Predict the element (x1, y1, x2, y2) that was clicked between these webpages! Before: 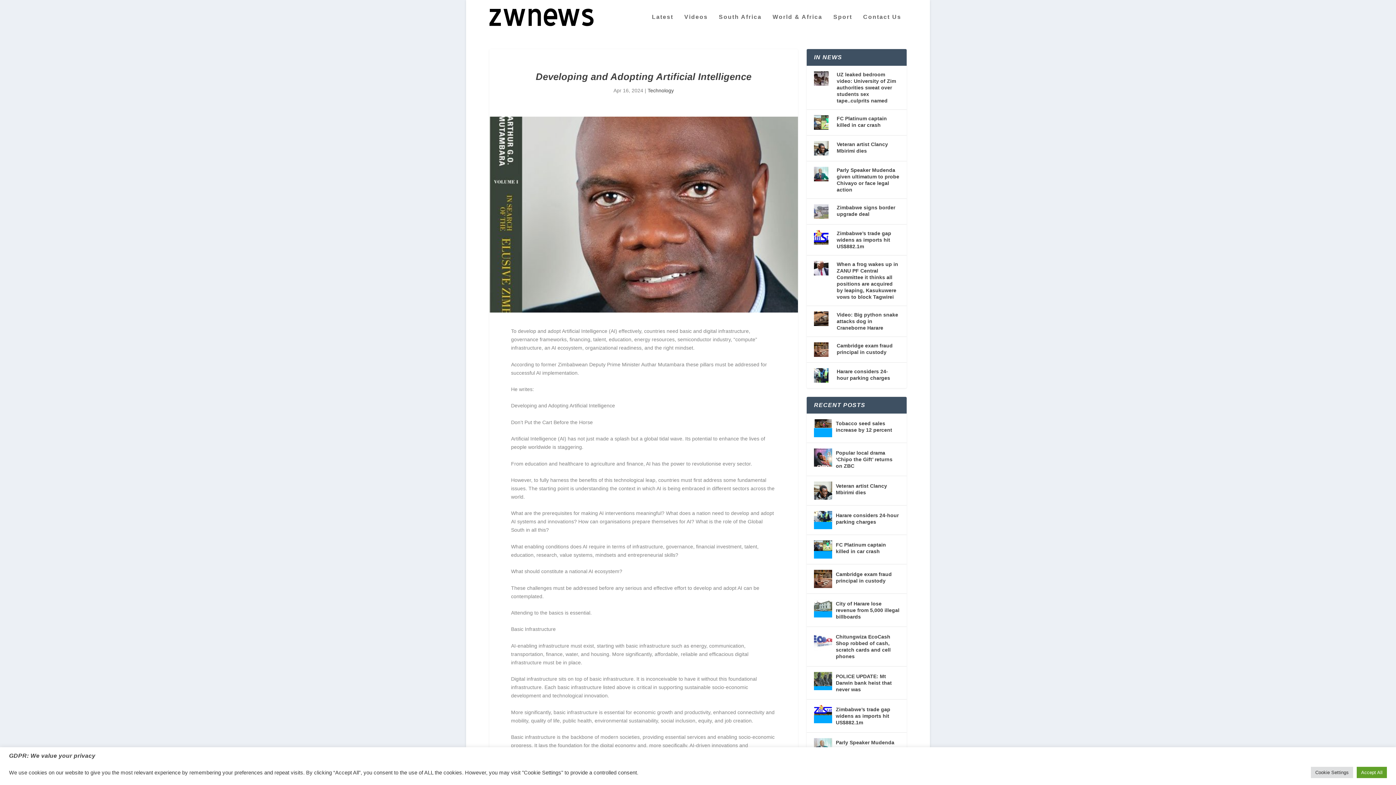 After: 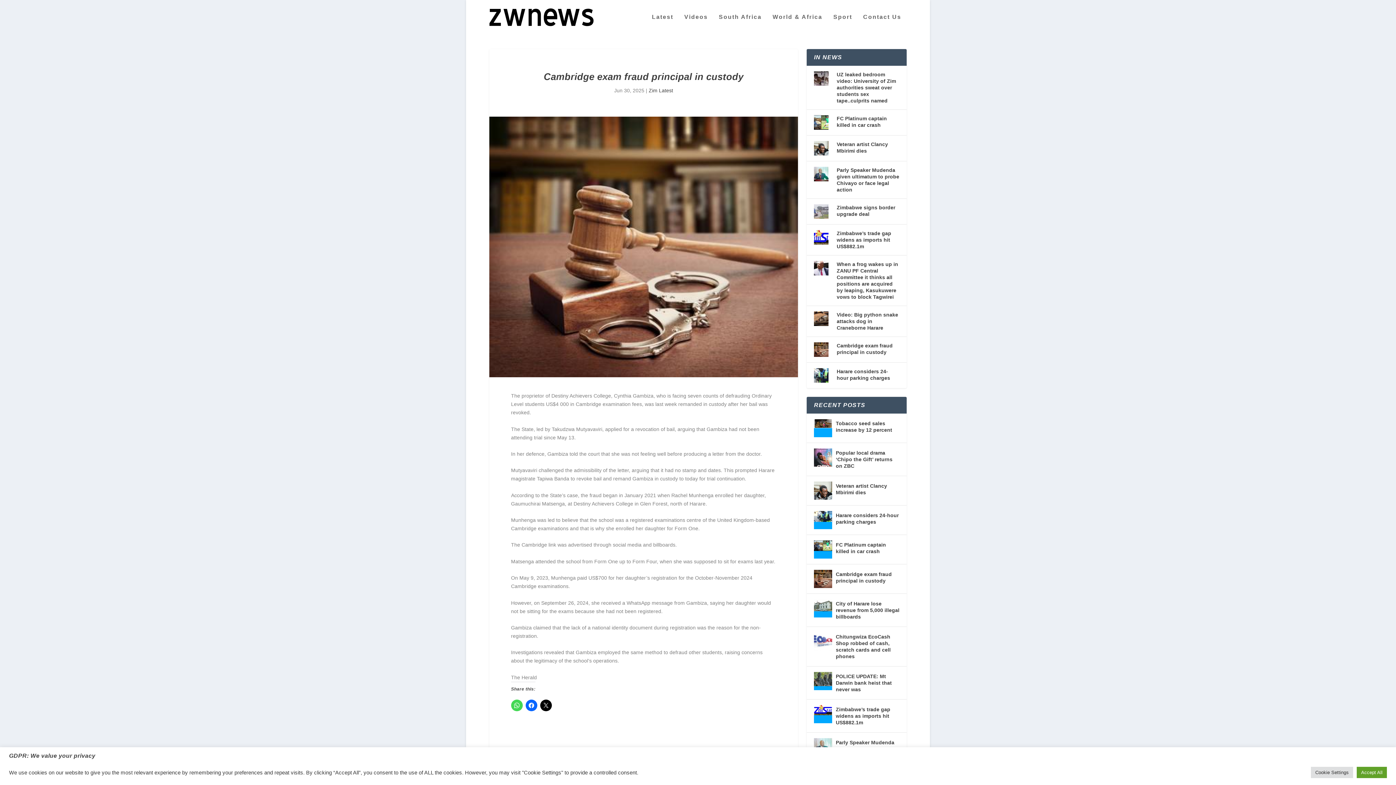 Action: label: Cambridge exam fraud principal in custody bbox: (836, 570, 899, 585)